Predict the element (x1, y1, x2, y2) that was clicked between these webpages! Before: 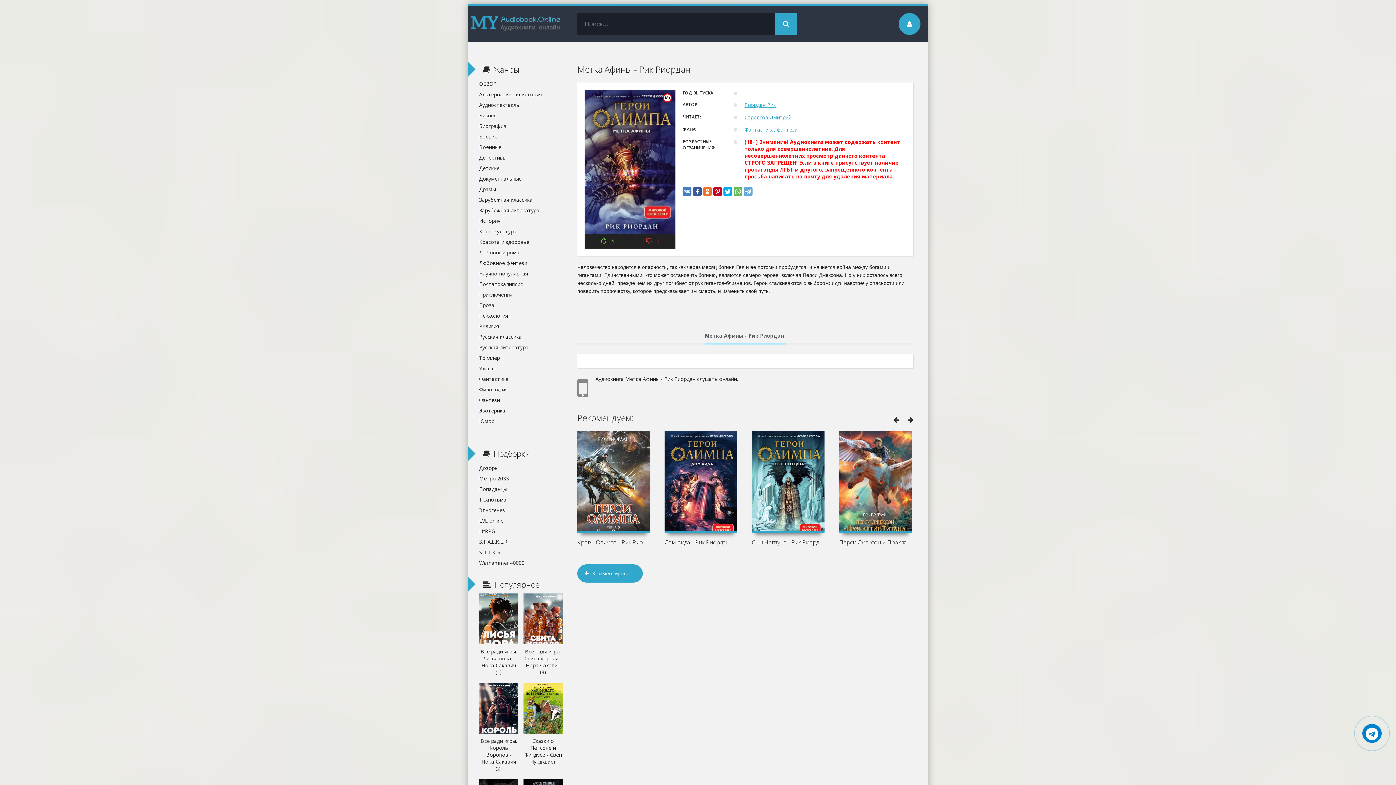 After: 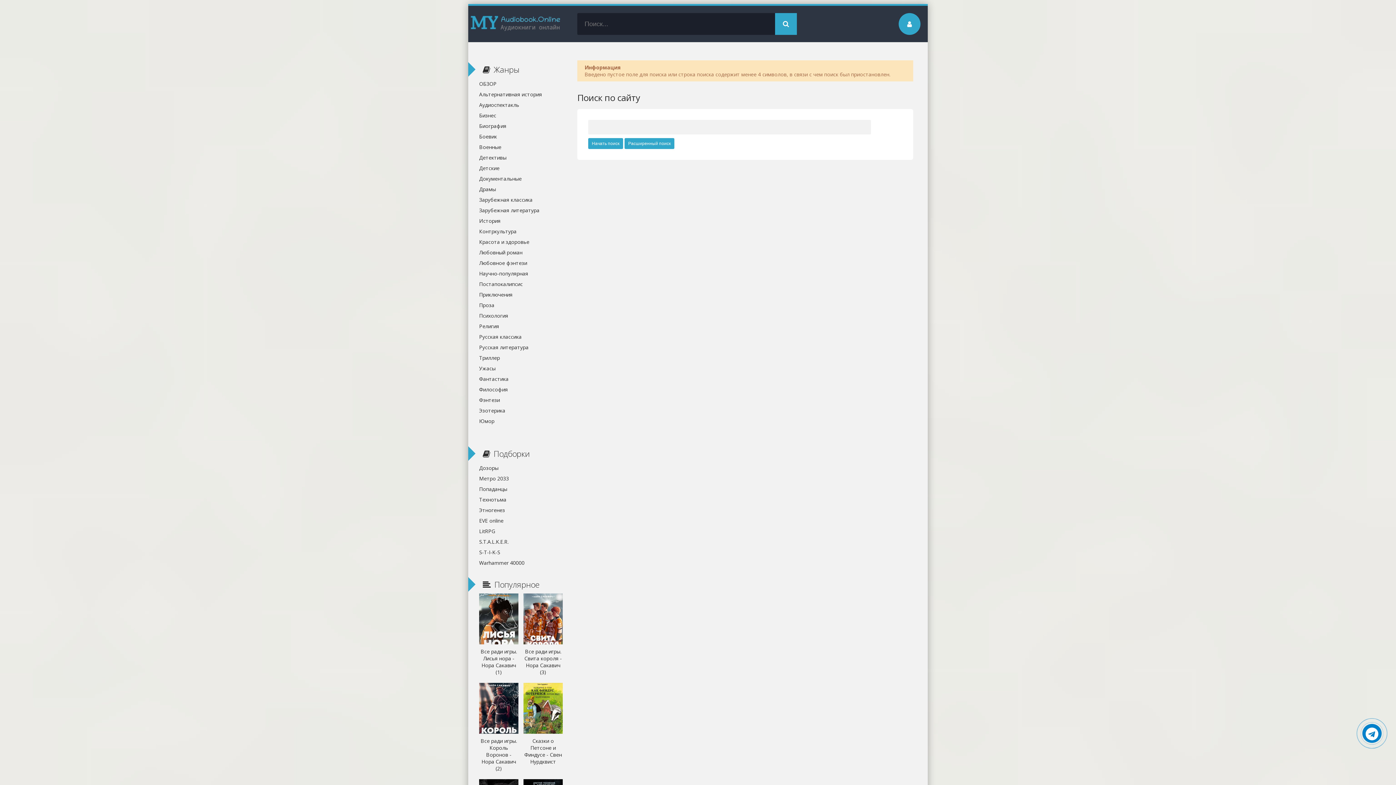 Action: bbox: (775, 13, 797, 34)